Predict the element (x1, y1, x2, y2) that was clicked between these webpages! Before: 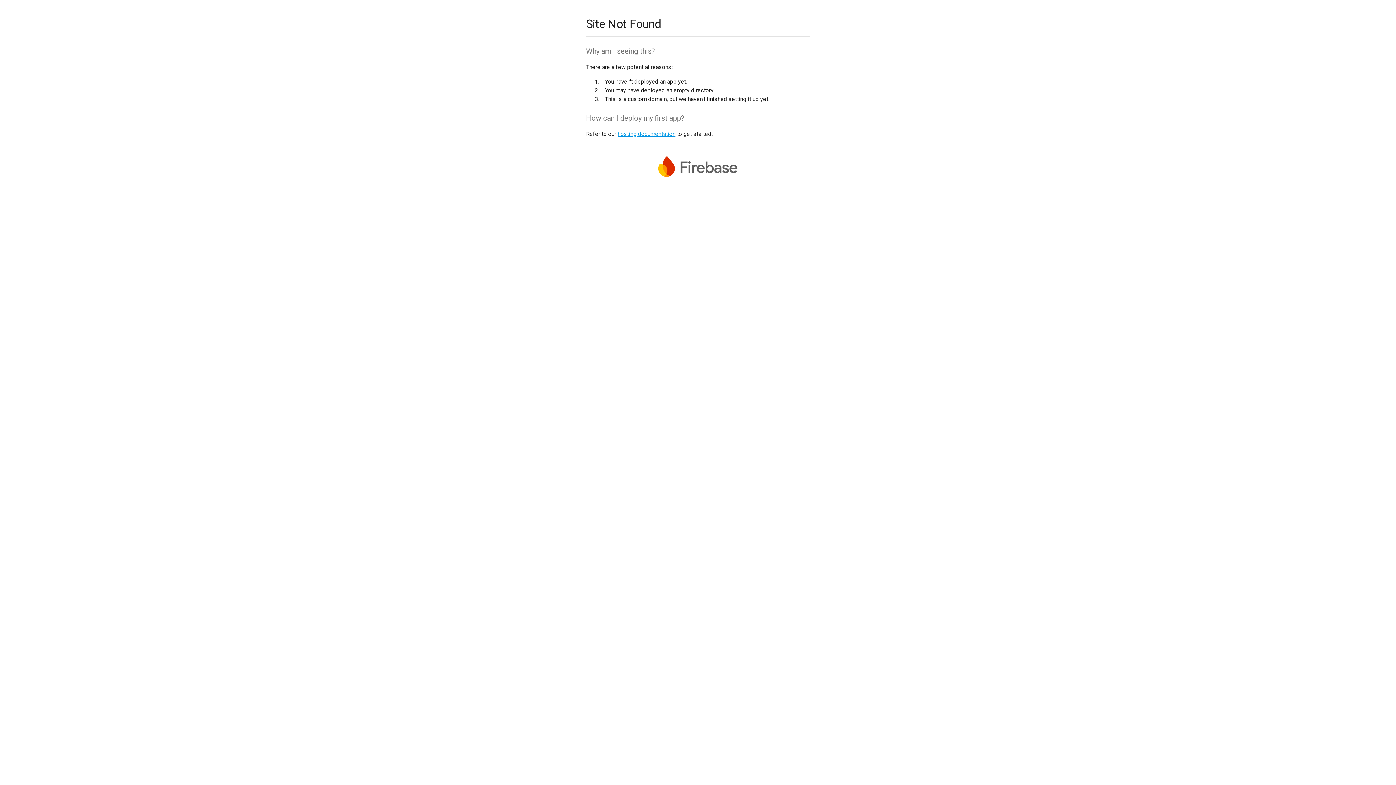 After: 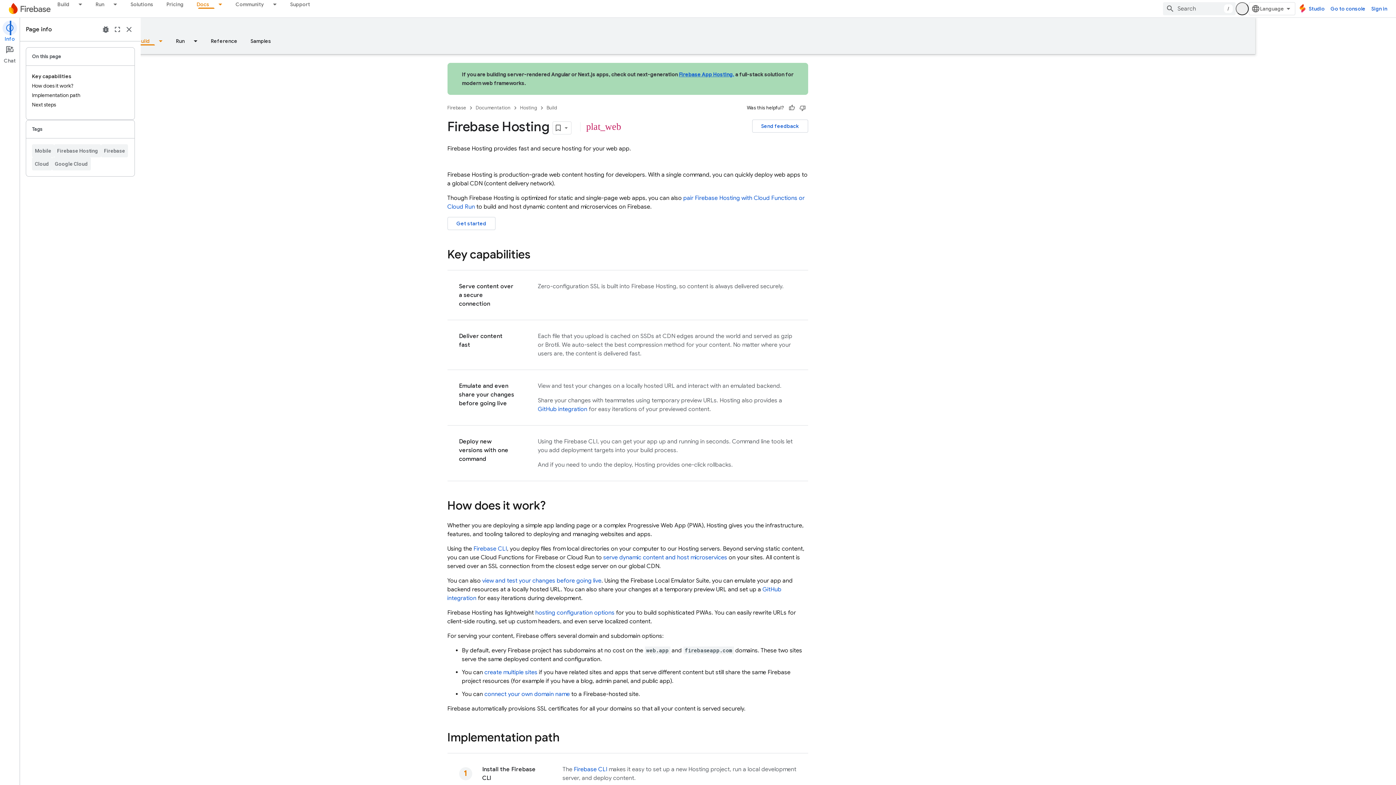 Action: bbox: (617, 130, 675, 137) label: hosting documentation